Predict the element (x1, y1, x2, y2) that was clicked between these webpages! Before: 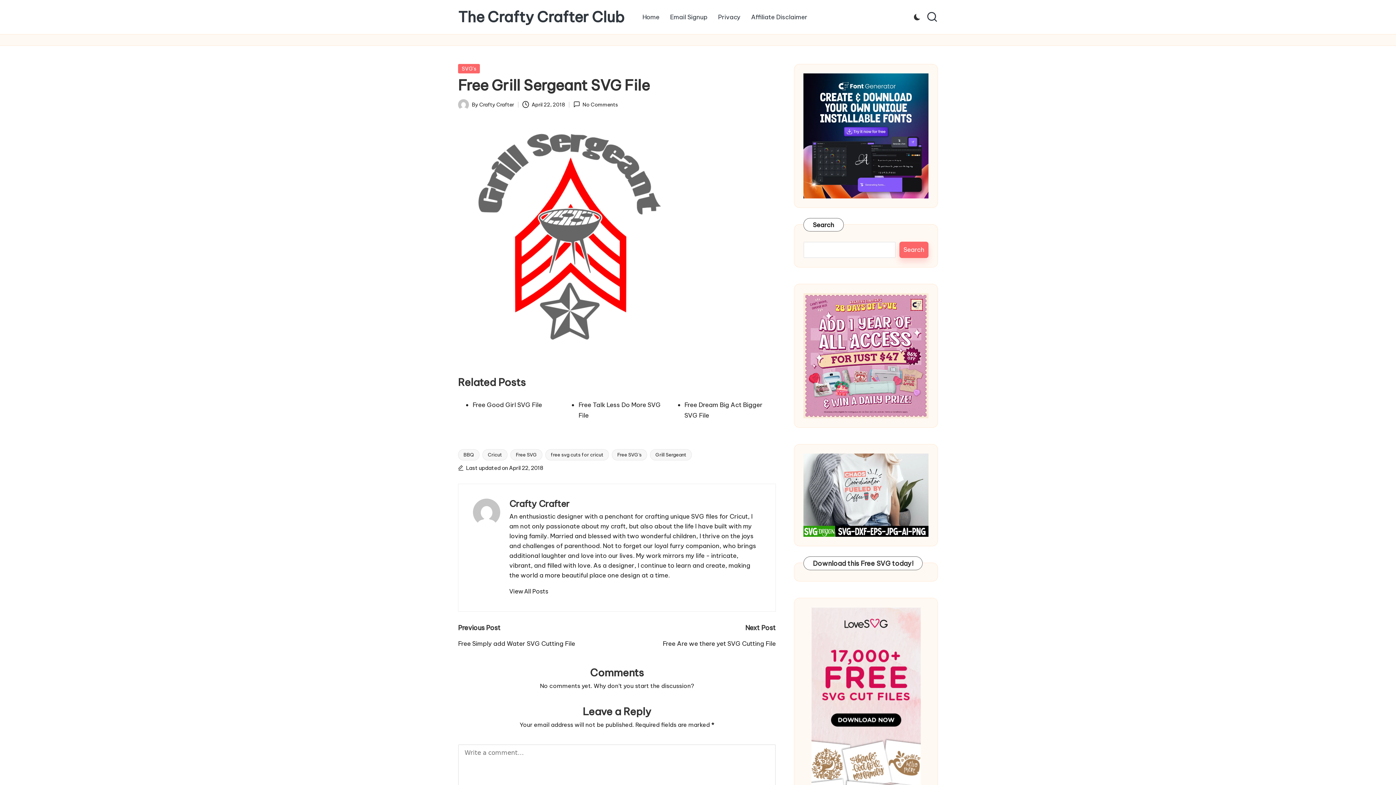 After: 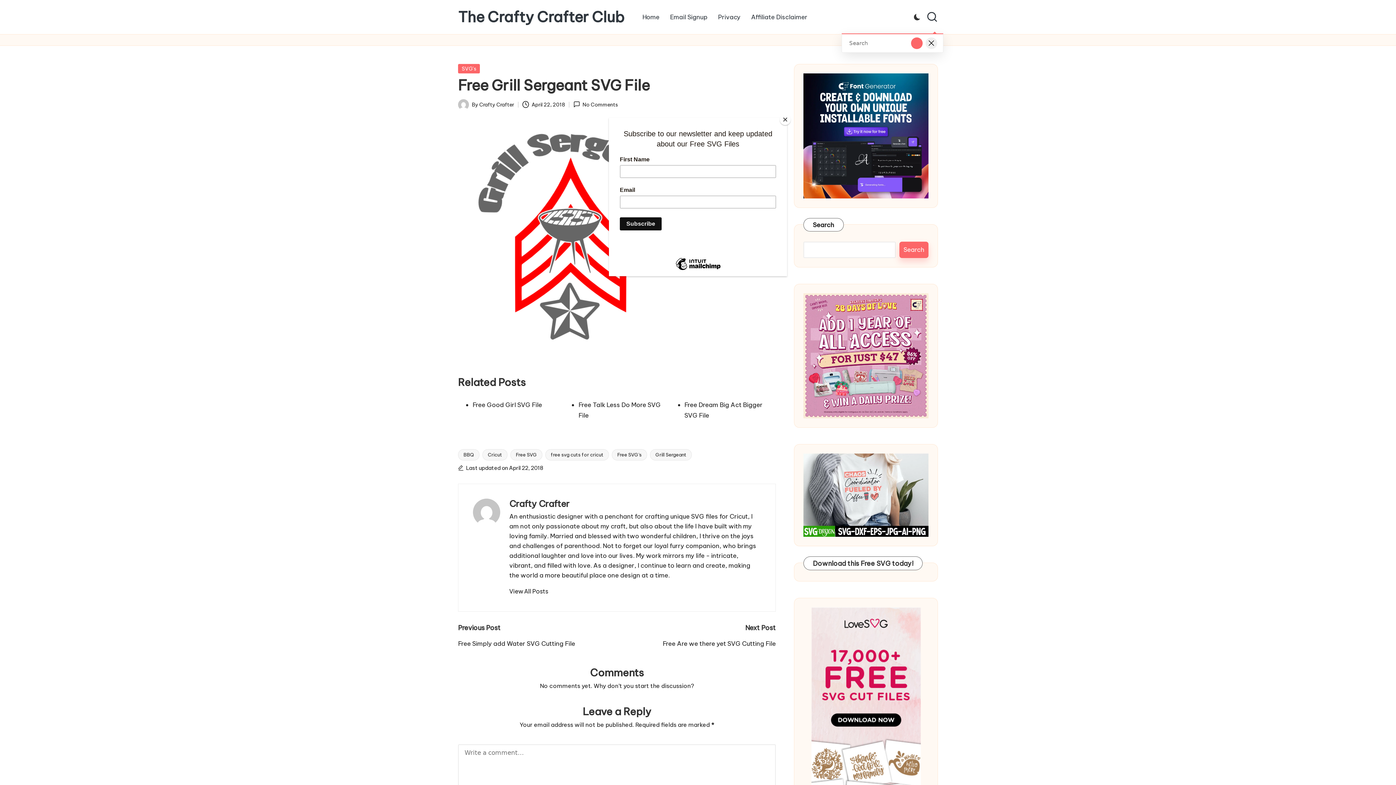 Action: bbox: (926, 11, 938, 22)